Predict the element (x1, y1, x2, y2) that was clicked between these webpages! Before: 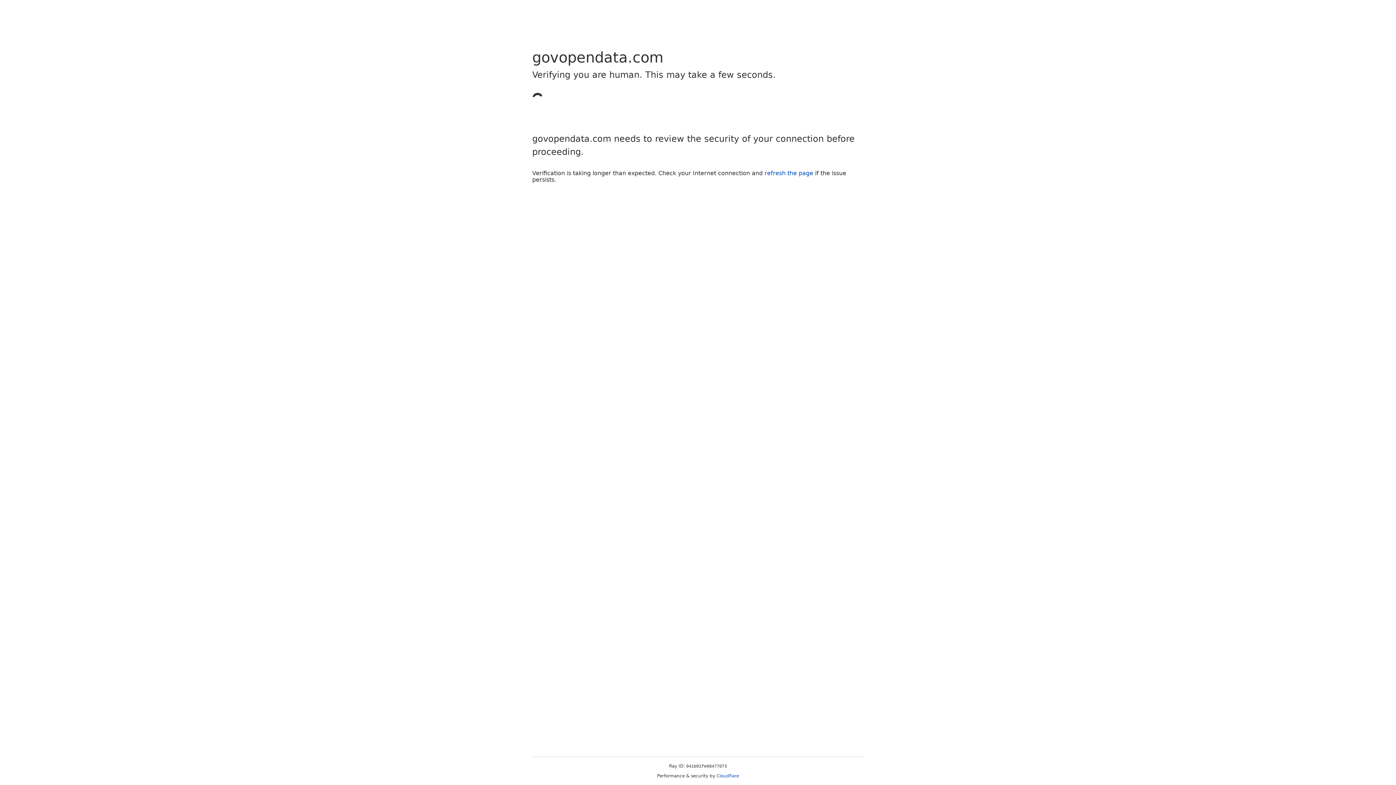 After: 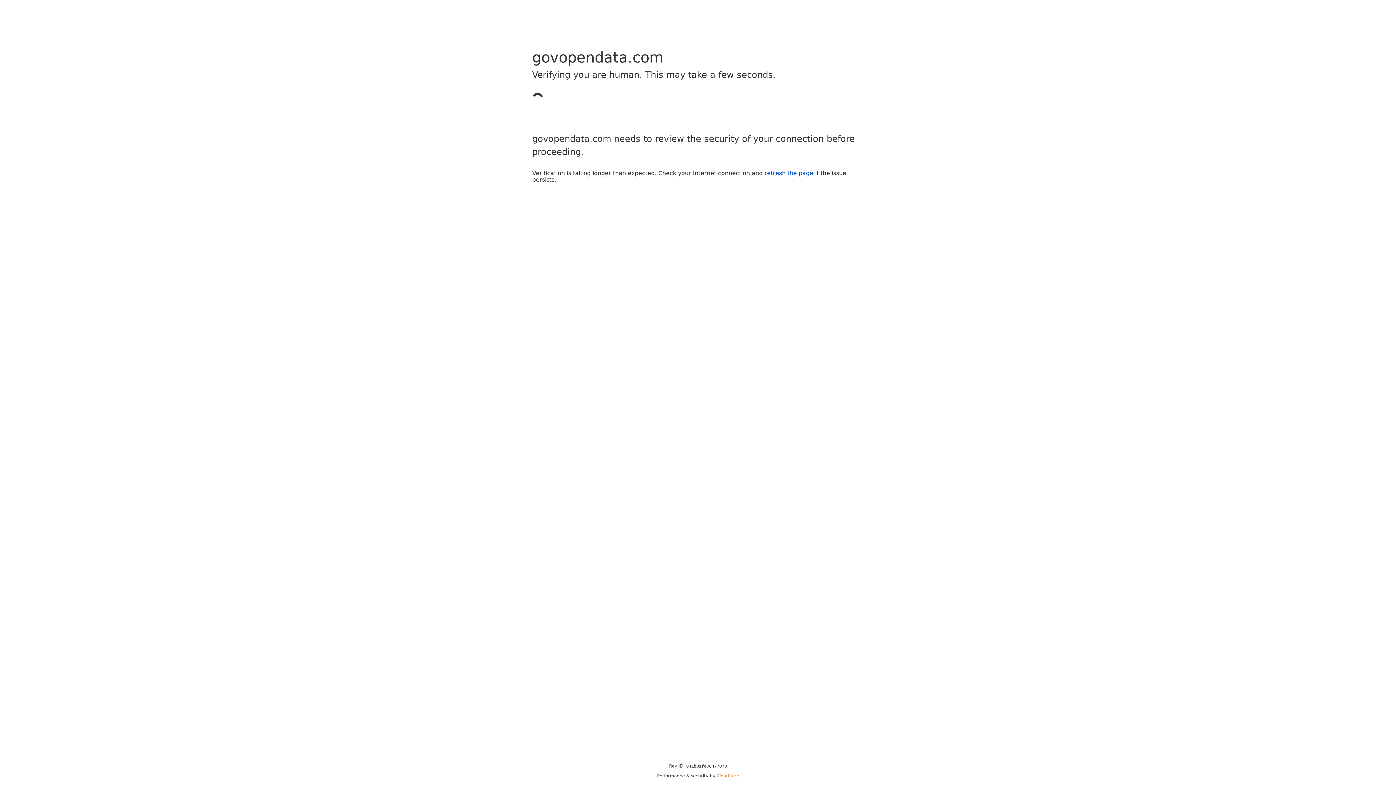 Action: bbox: (716, 773, 739, 778) label: Cloudflare